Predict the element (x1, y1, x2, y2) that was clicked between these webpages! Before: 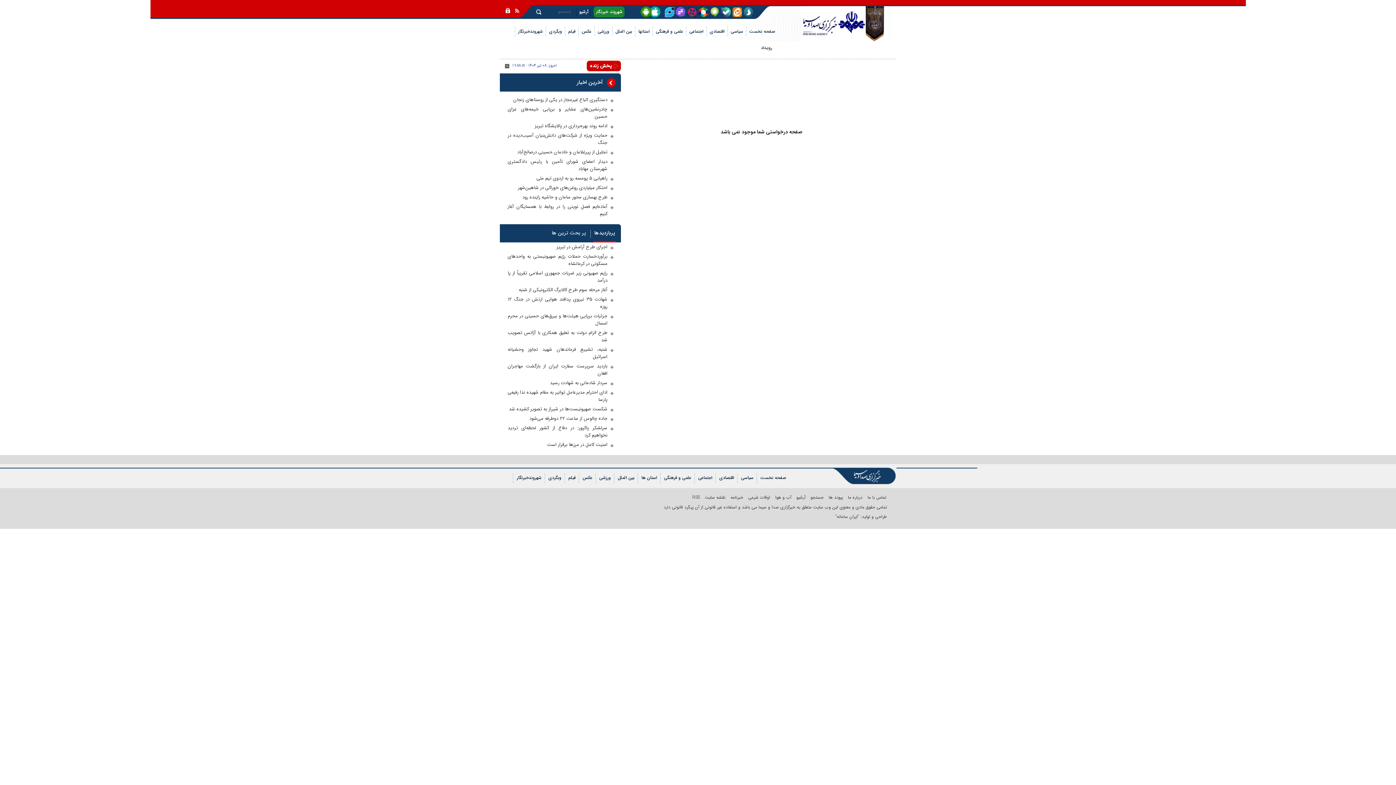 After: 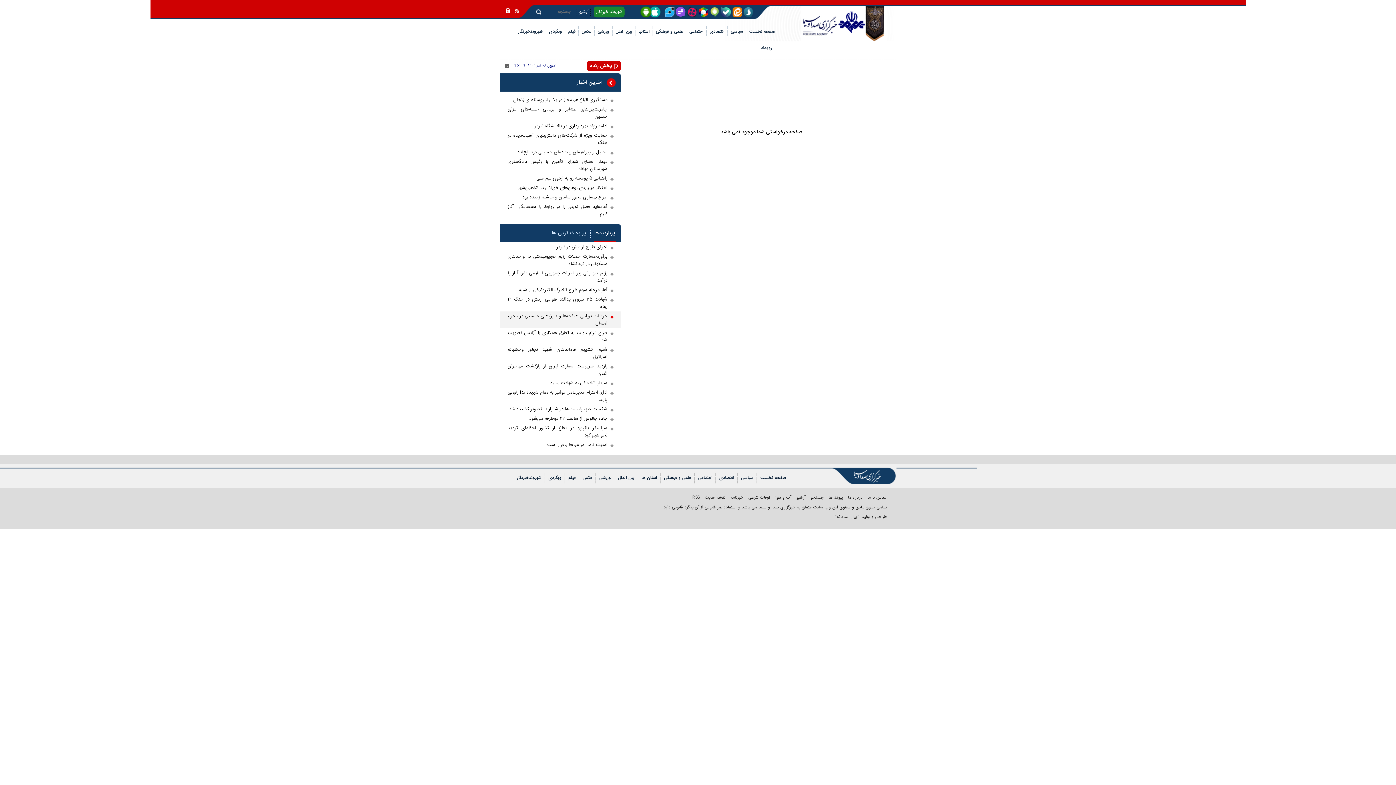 Action: label: جزئیات برپایی هیئت‌ها و بیرق‌های حسینی در محرم امسال bbox: (507, 312, 613, 327)